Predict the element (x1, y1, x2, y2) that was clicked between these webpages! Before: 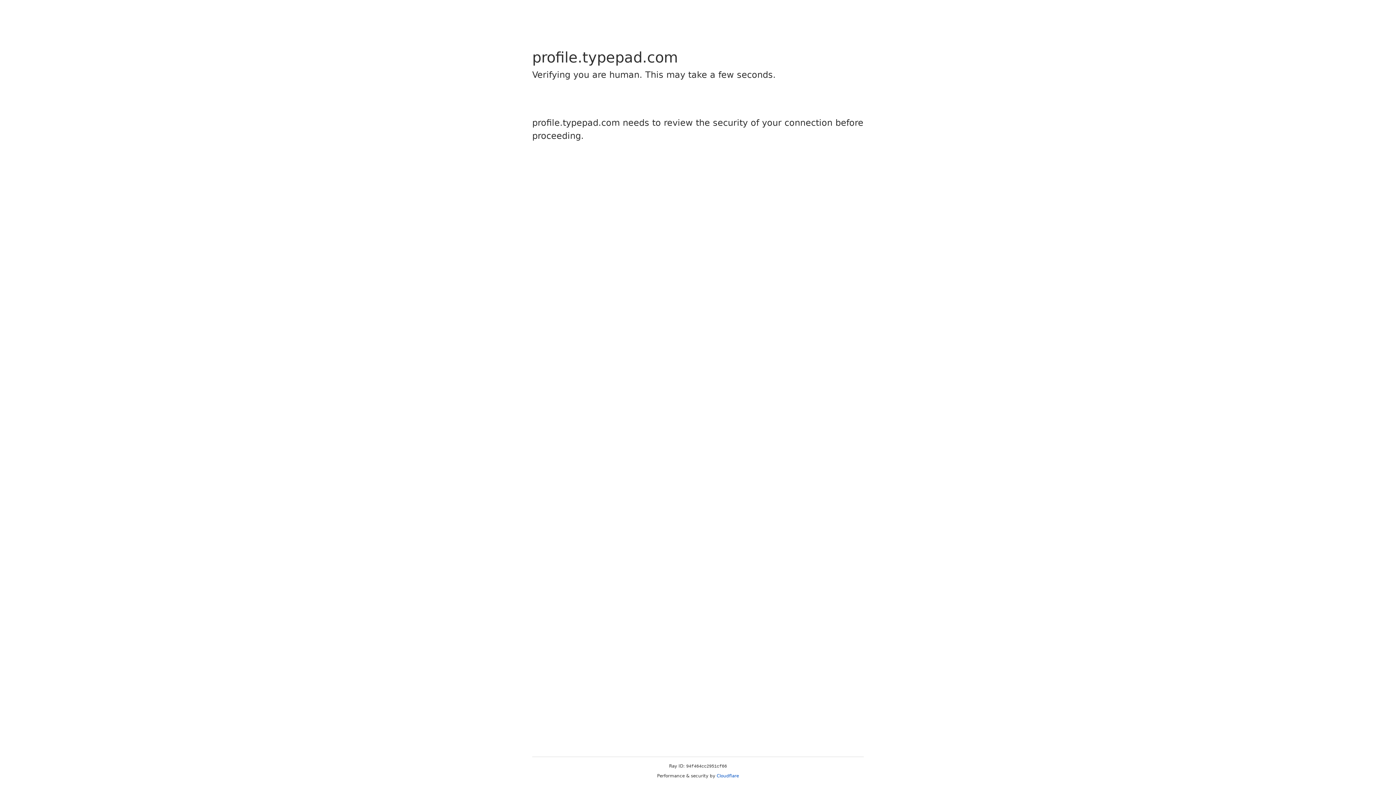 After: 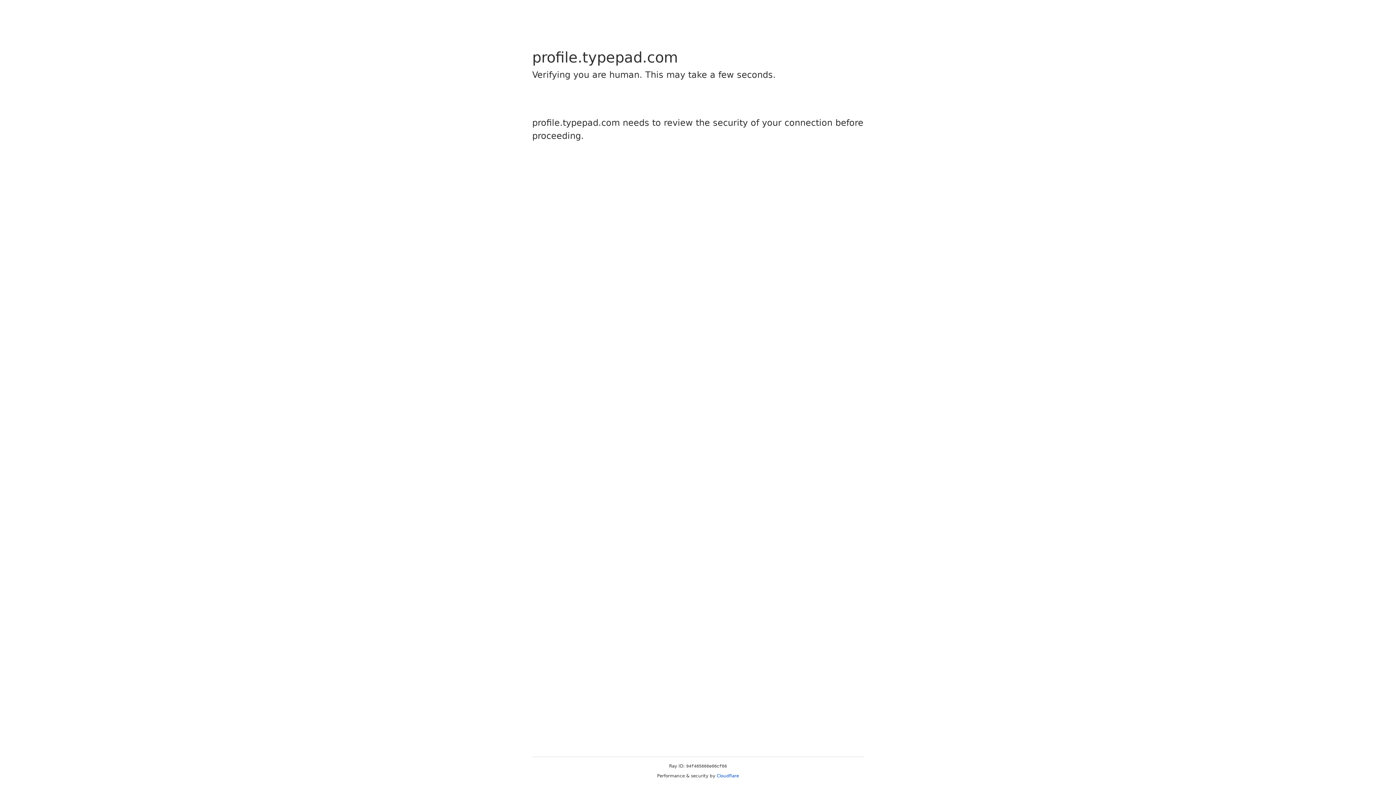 Action: bbox: (716, 773, 739, 778) label: Cloudflare